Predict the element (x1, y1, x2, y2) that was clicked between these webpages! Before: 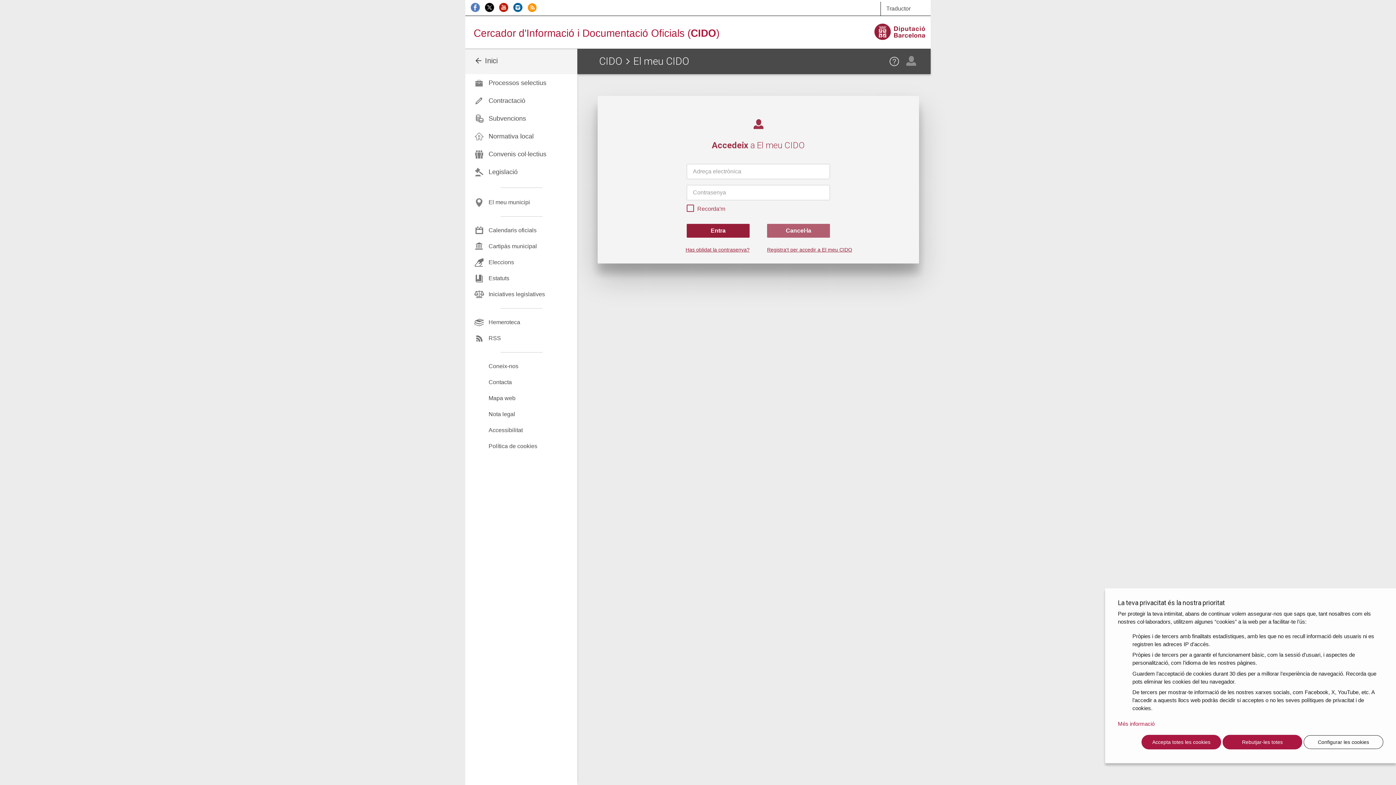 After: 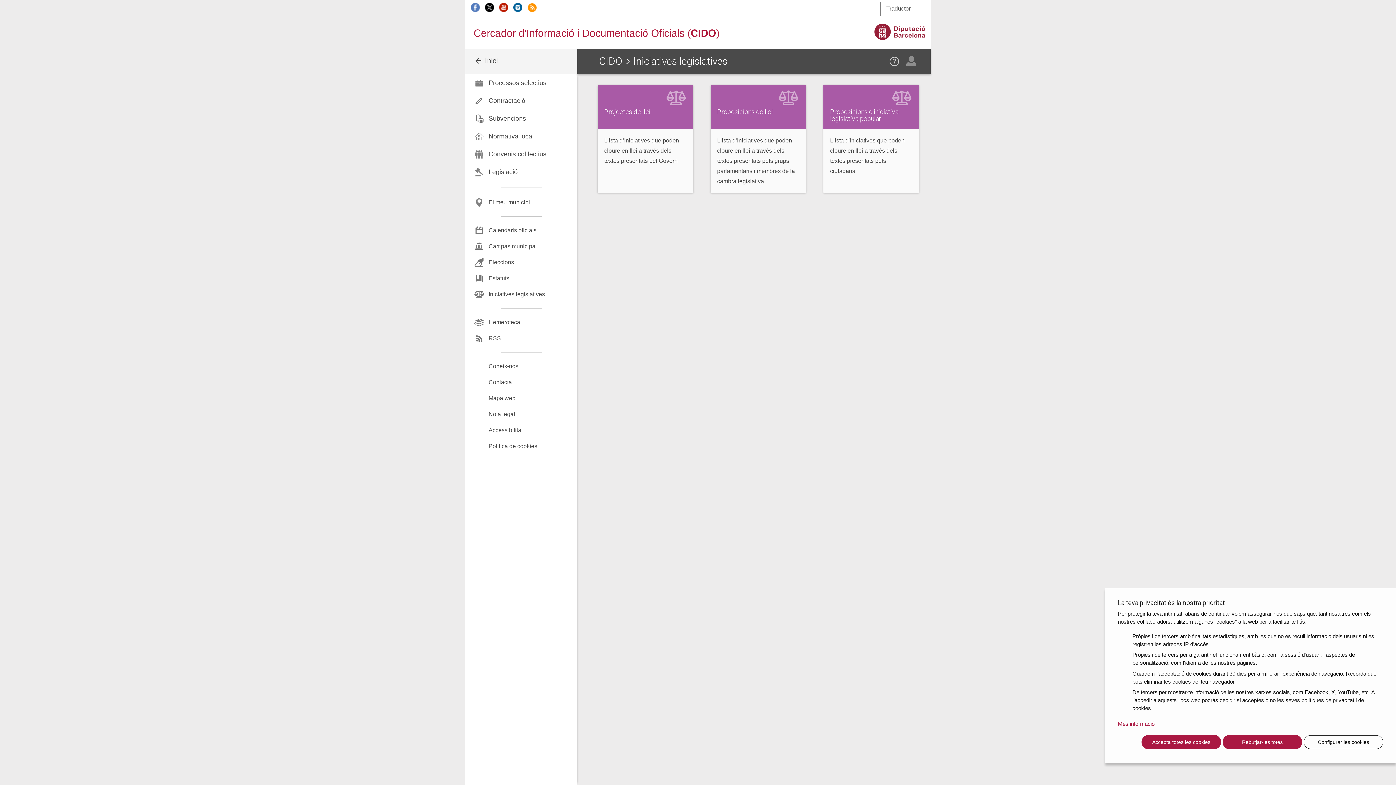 Action: bbox: (465, 286, 577, 302) label: Iniciatives legislatives